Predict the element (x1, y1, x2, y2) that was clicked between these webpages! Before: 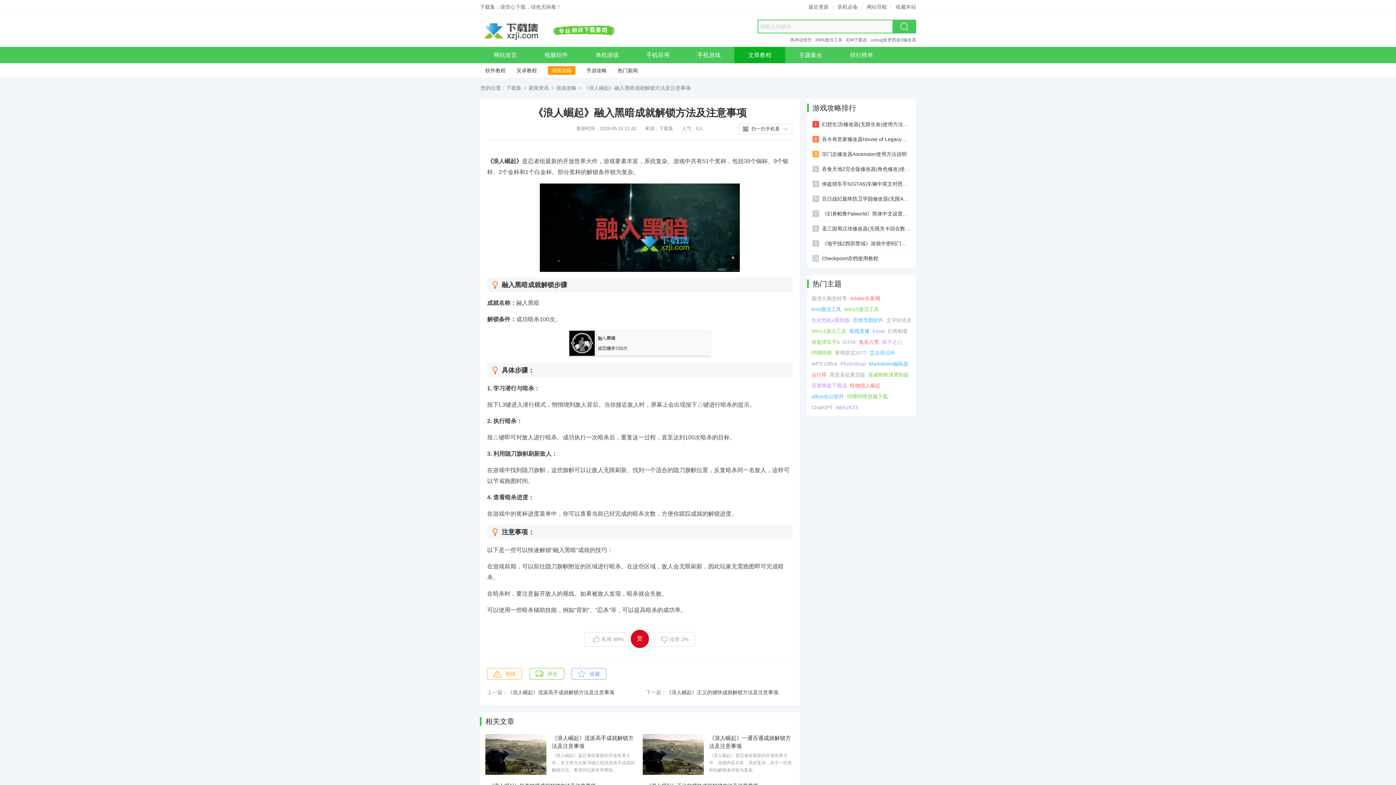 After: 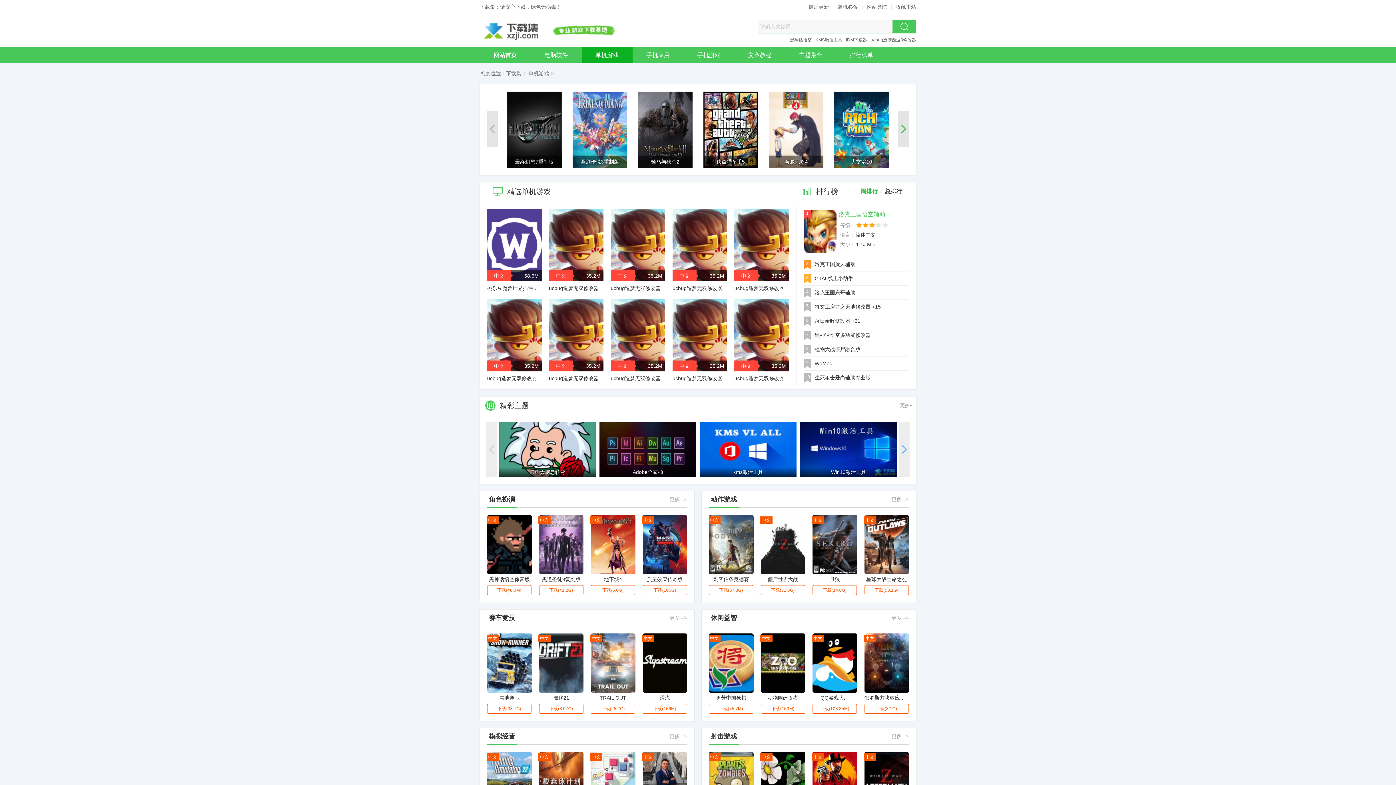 Action: bbox: (581, 46, 632, 63) label: 单机游戏